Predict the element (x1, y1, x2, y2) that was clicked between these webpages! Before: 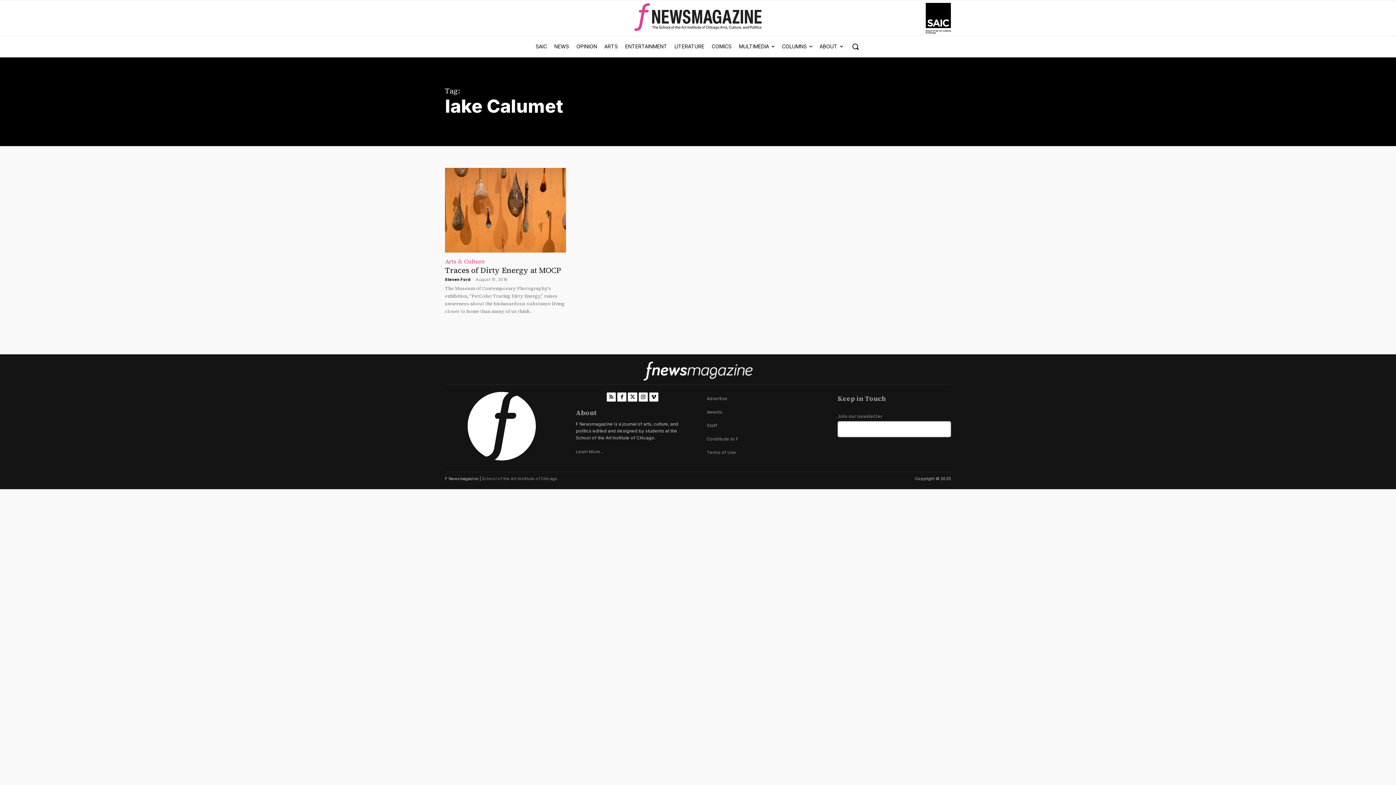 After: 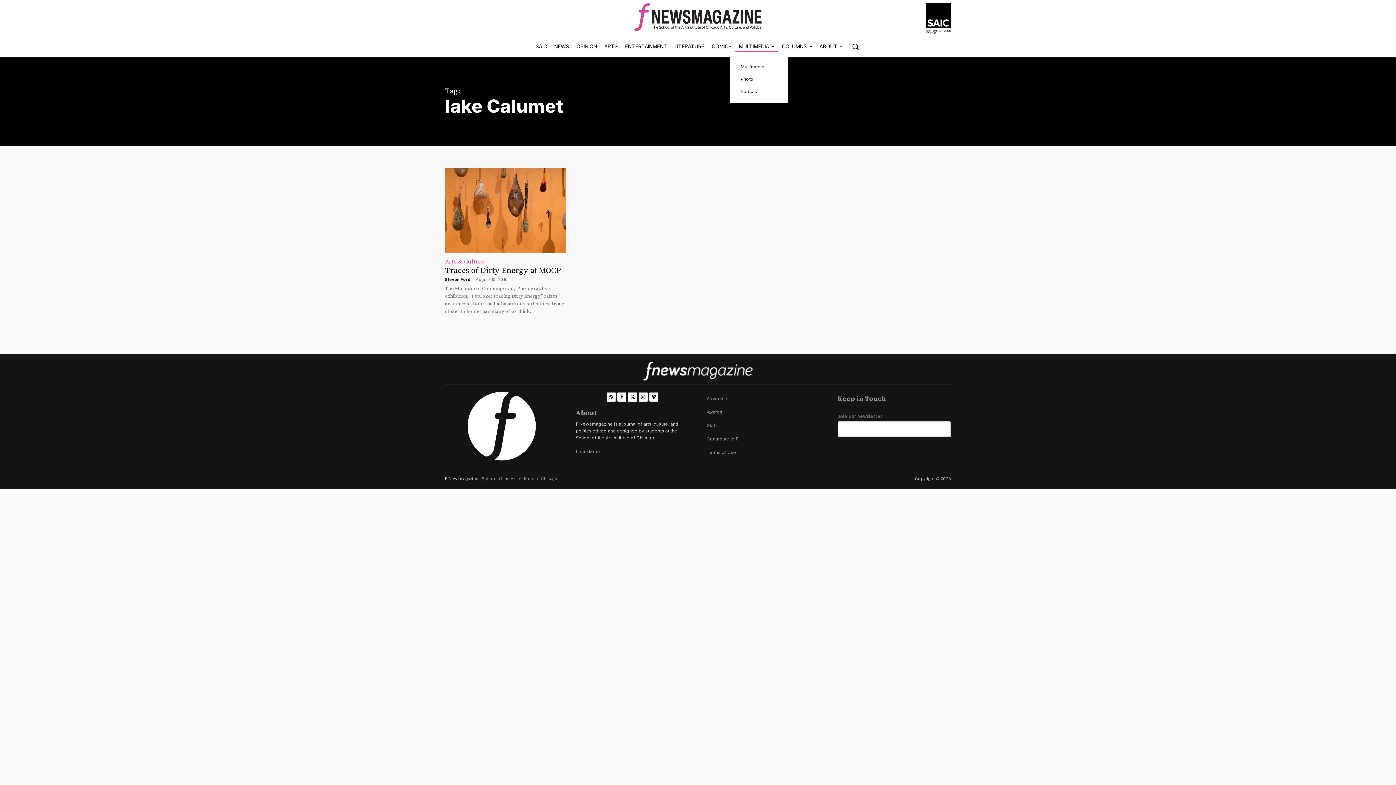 Action: label: MULTIMEDIA bbox: (735, 37, 778, 55)